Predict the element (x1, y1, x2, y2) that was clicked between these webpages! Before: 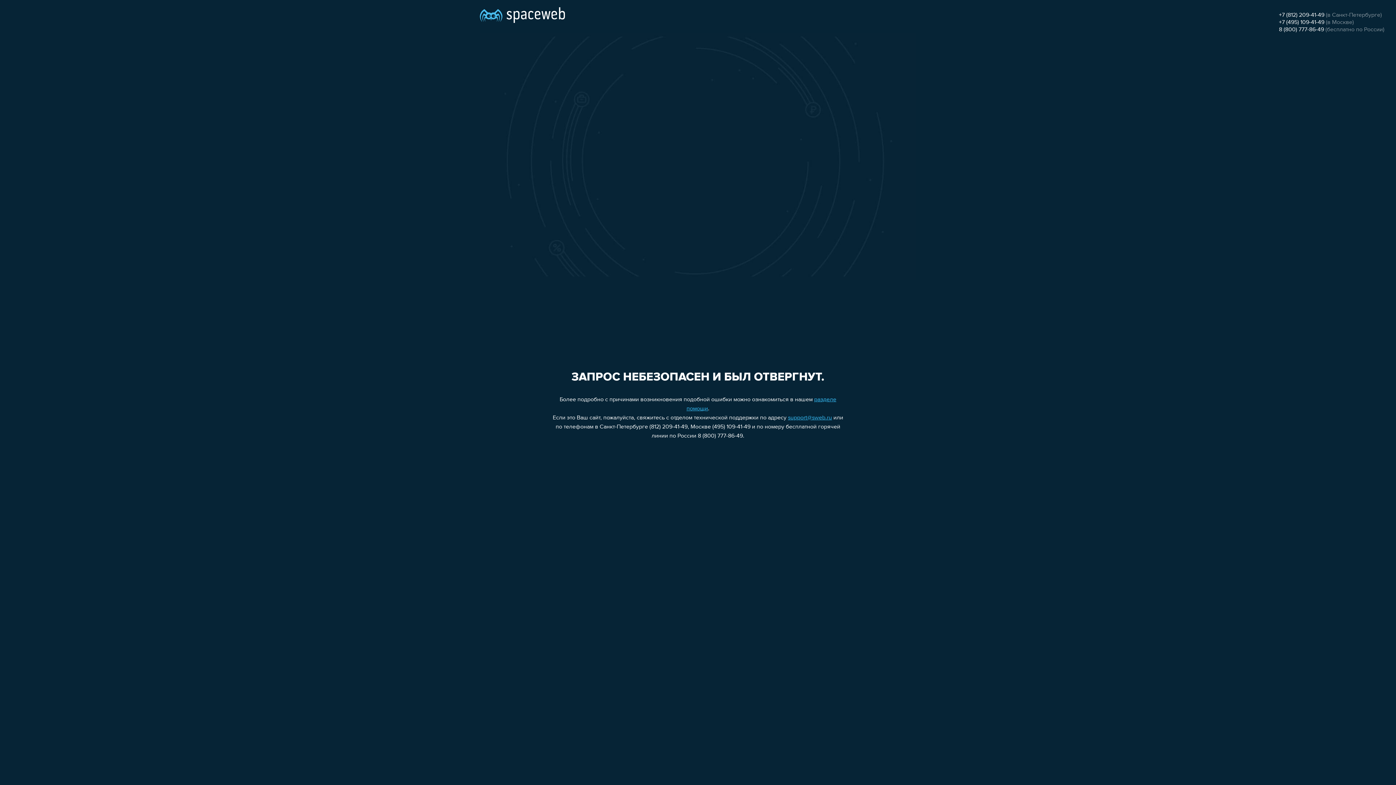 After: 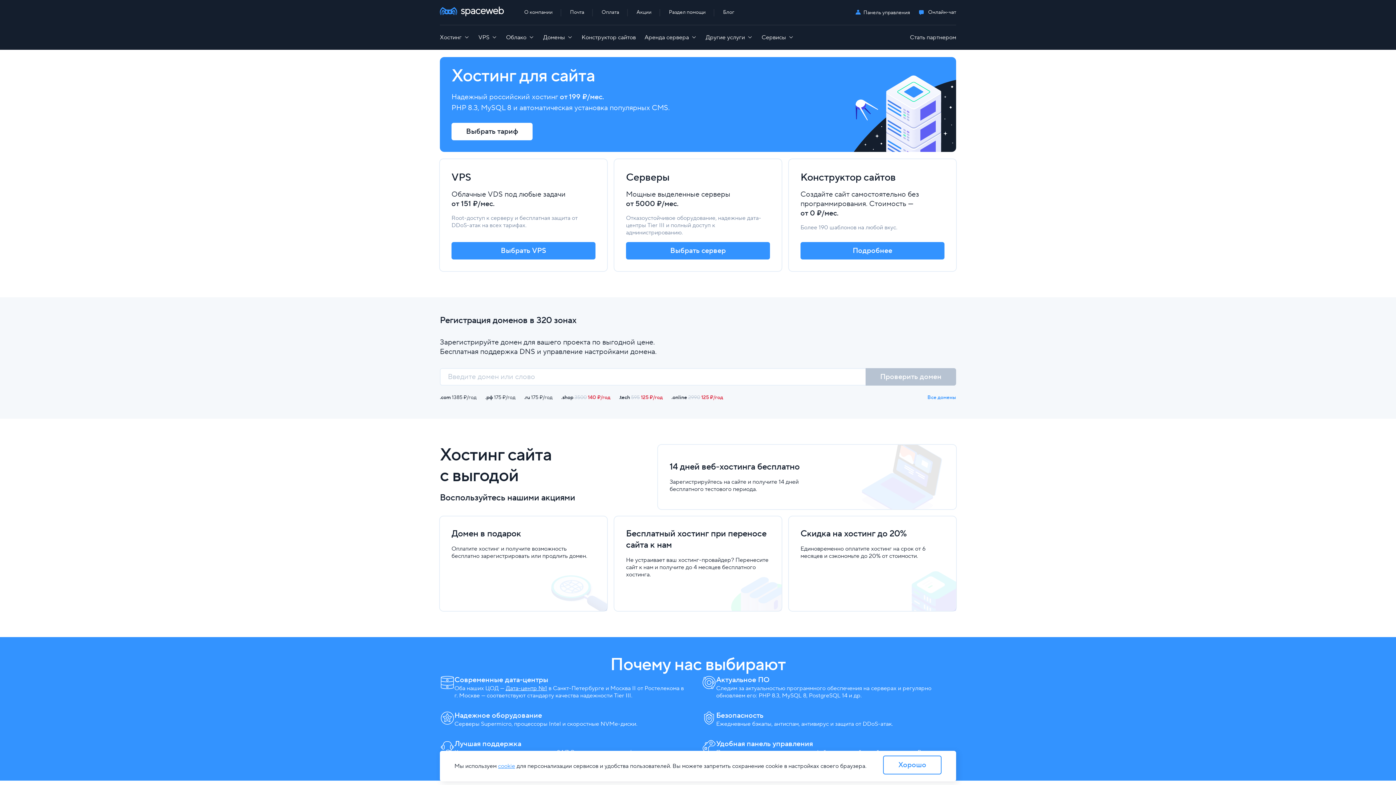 Action: bbox: (480, 0, 565, 25)